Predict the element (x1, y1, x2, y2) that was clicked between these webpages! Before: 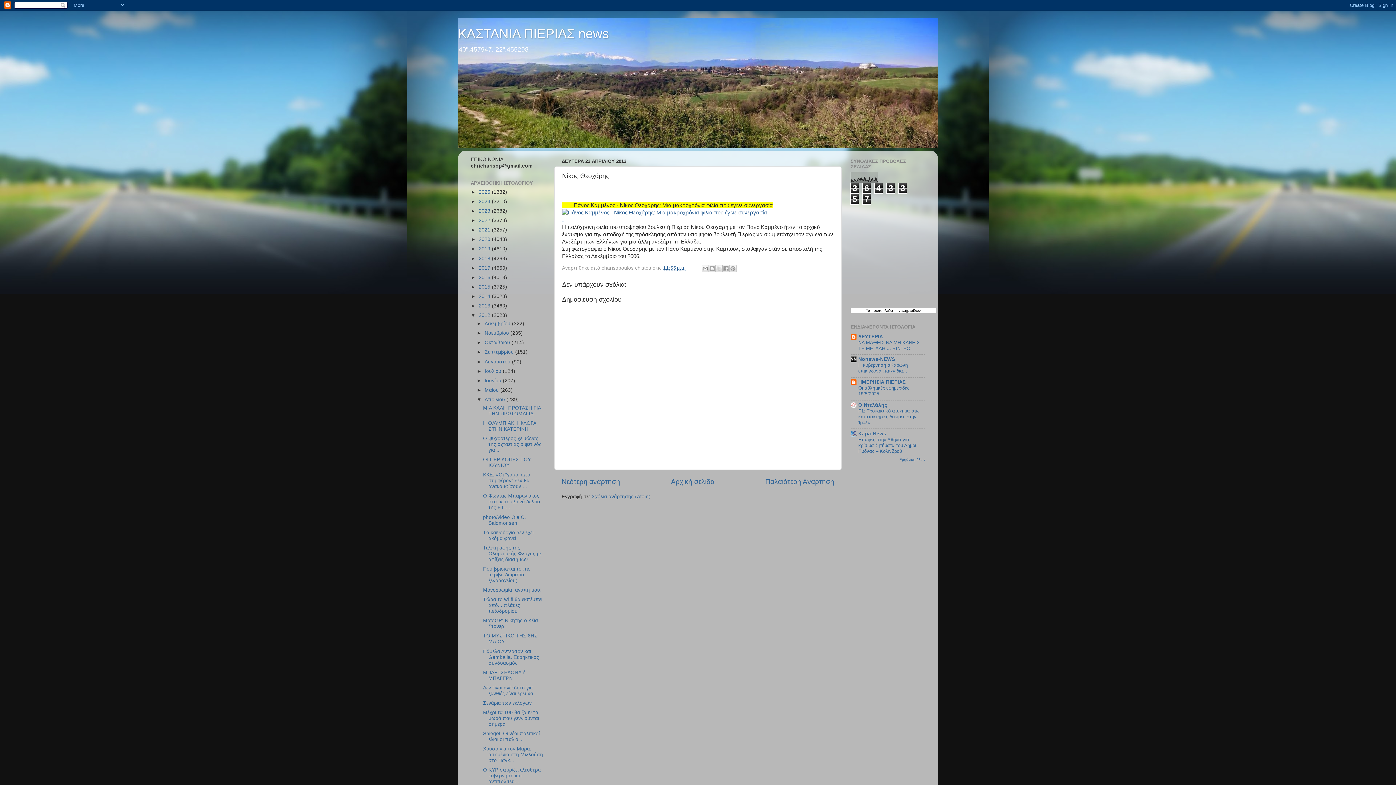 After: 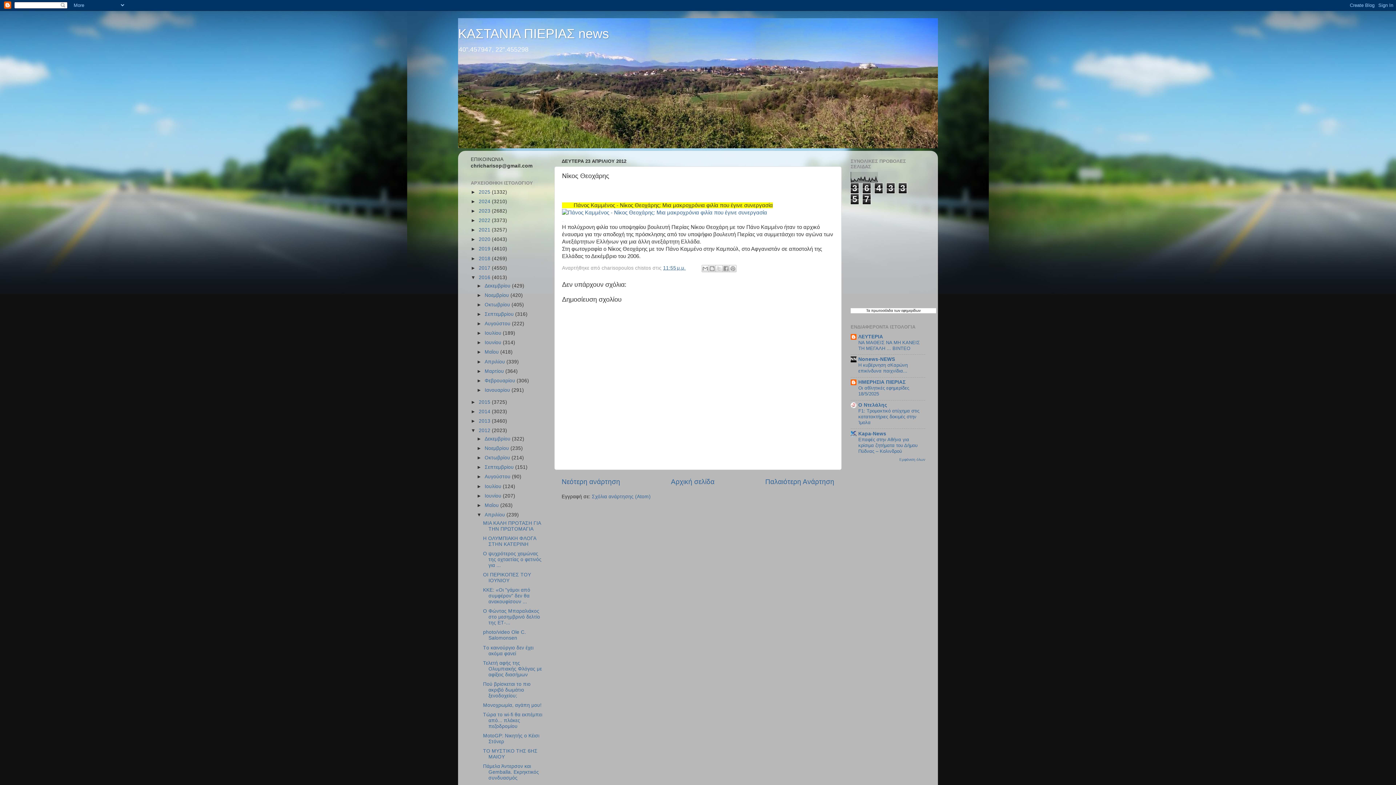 Action: bbox: (470, 274, 478, 280) label: ►  